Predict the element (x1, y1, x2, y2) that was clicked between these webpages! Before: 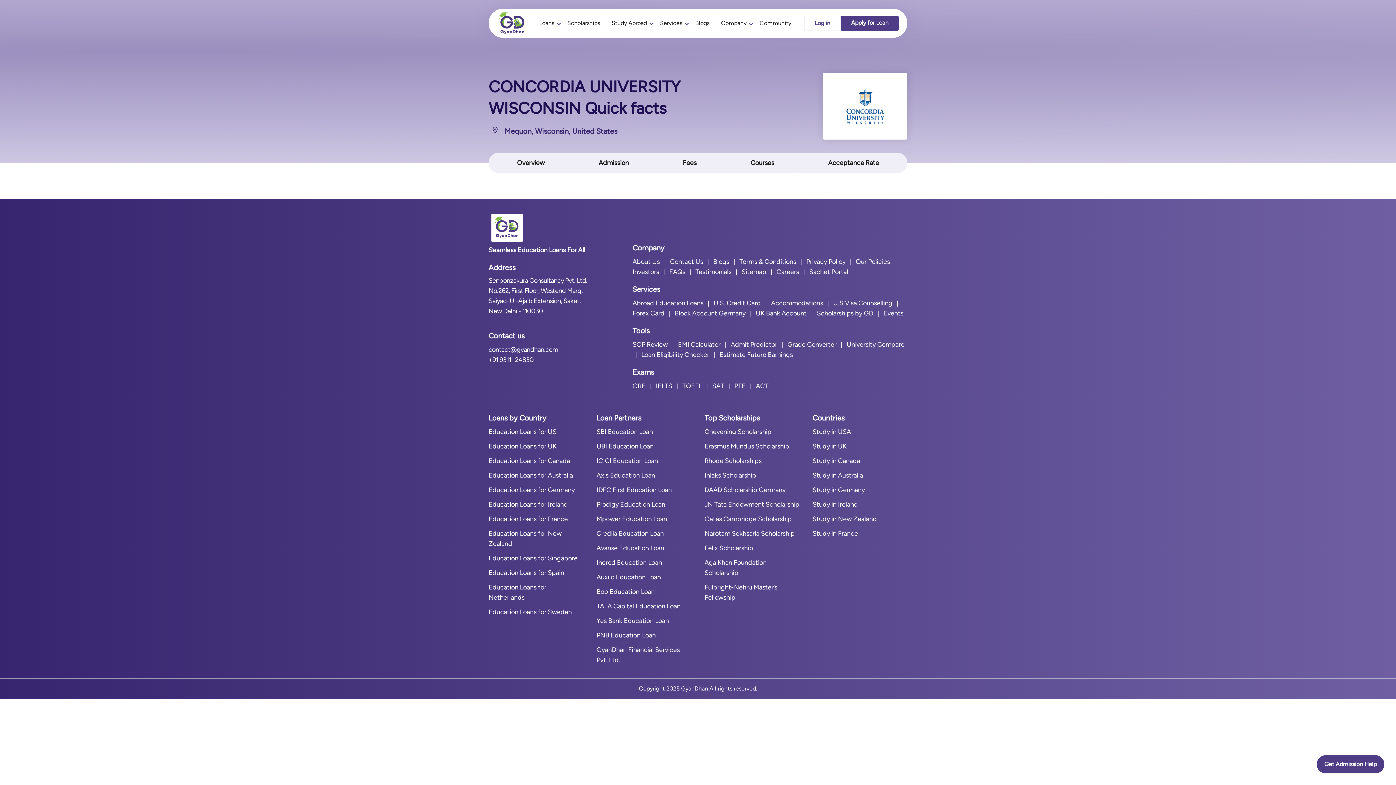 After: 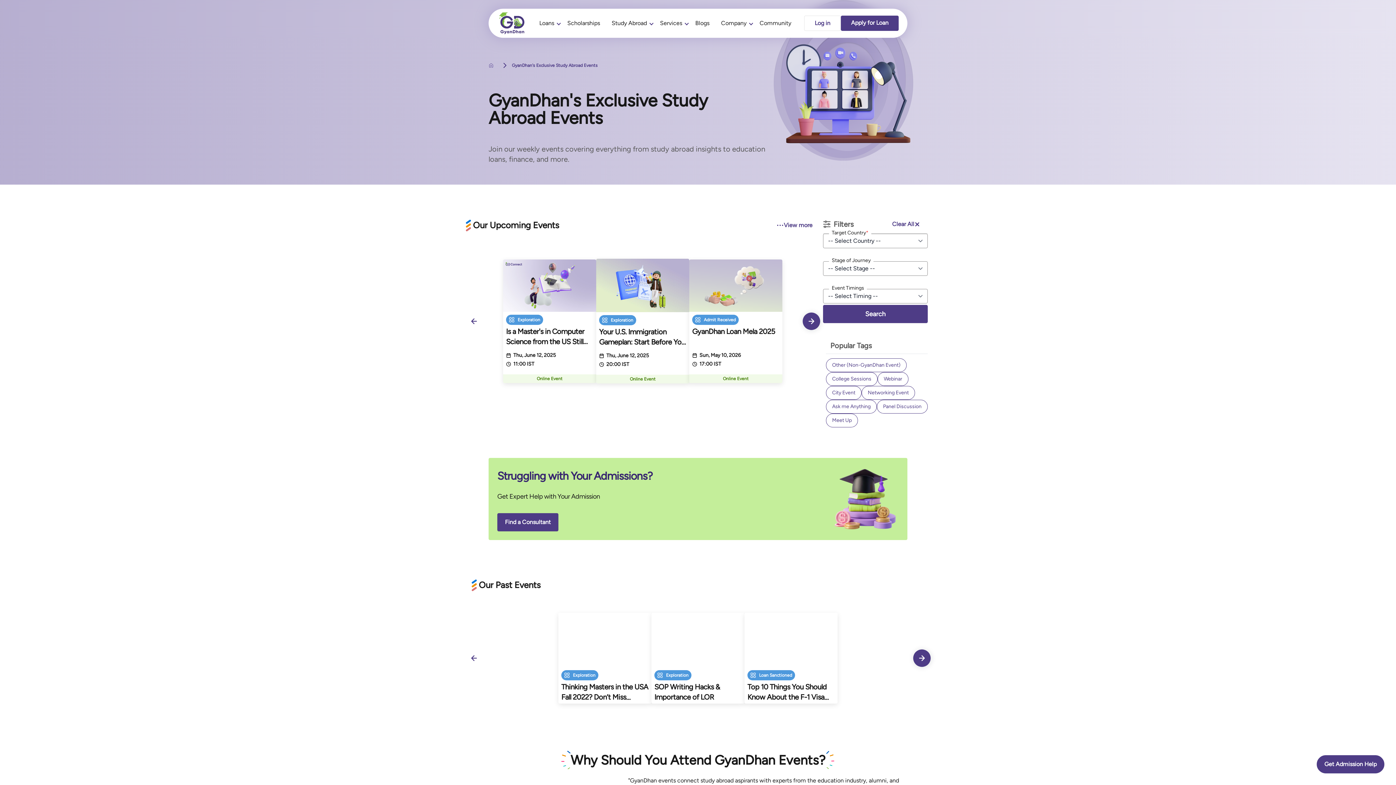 Action: bbox: (883, 309, 903, 317) label: Events